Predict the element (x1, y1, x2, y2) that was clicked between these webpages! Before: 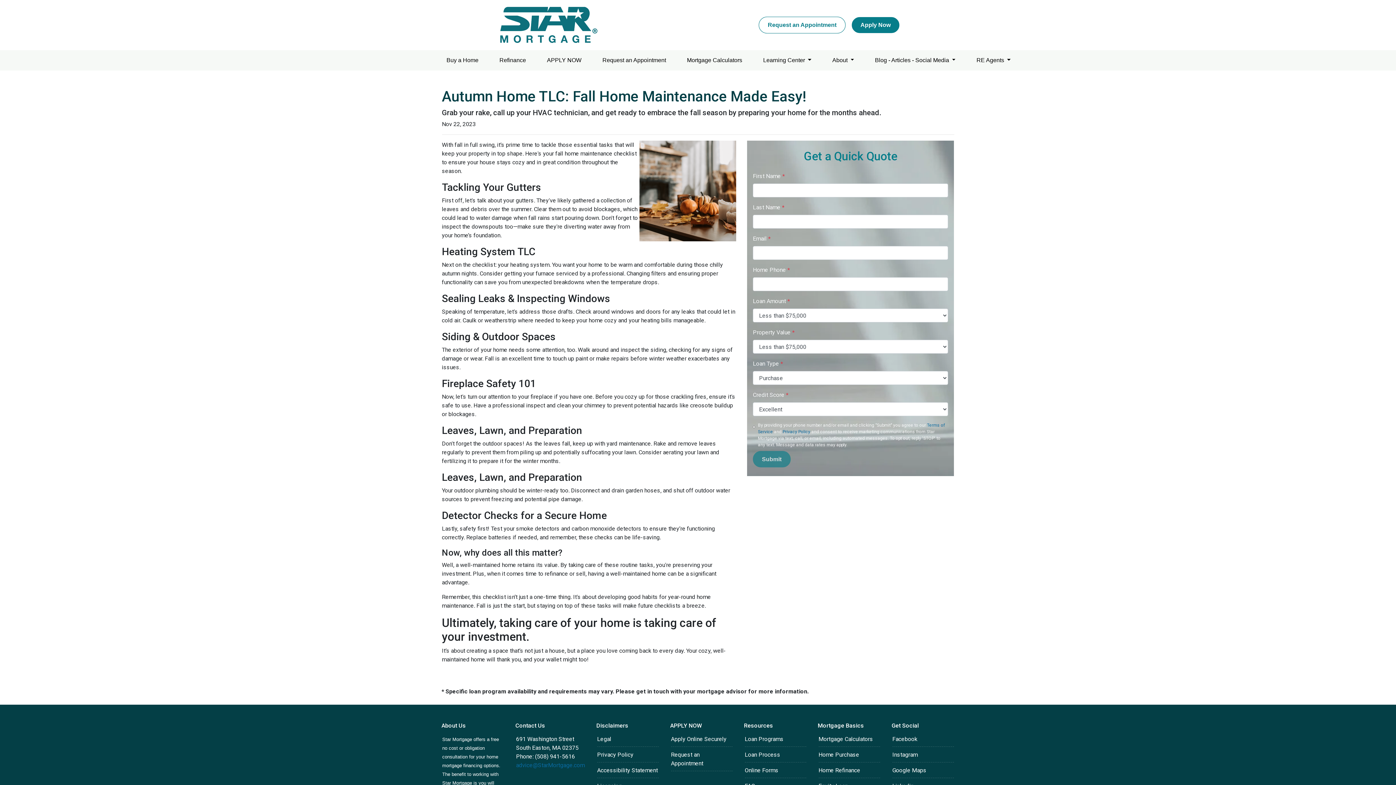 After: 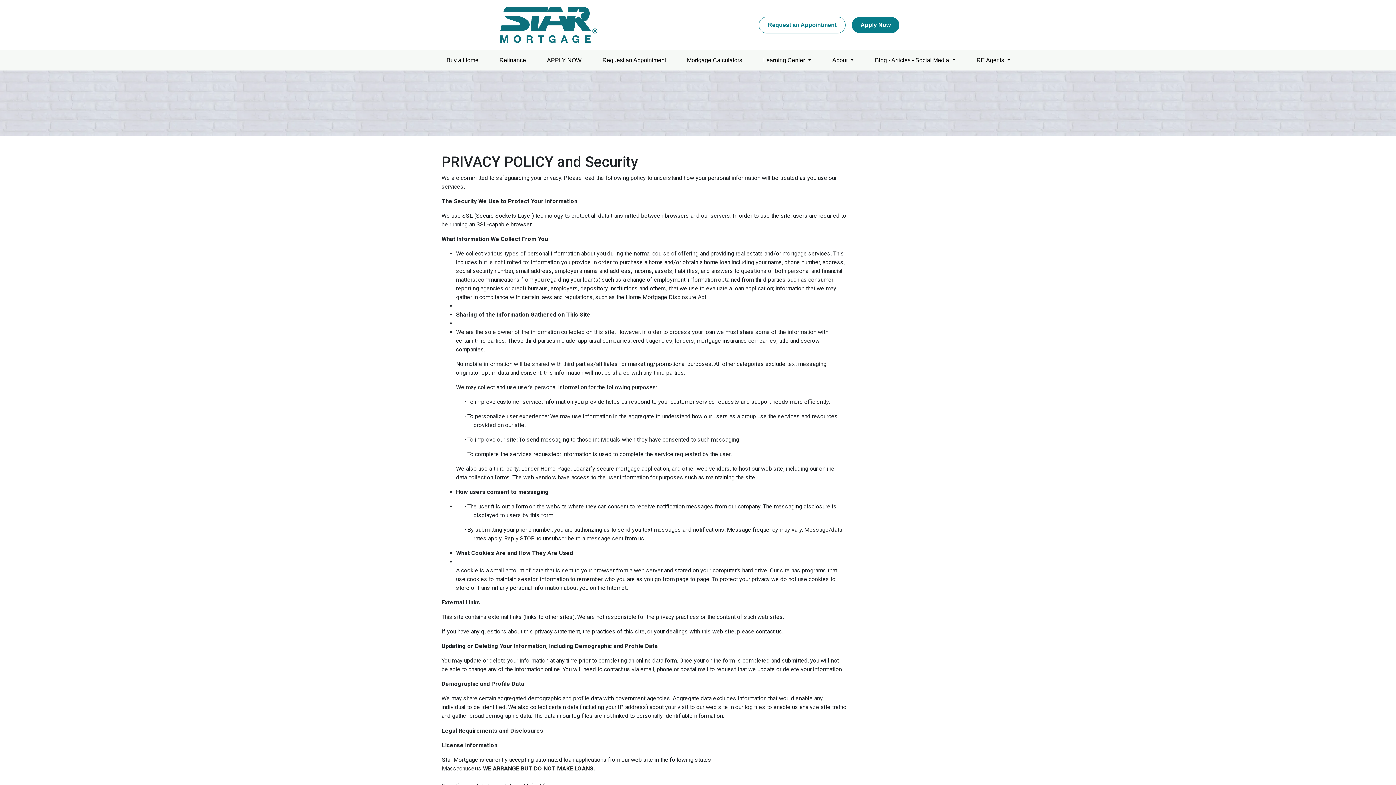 Action: label: Privacy Policy bbox: (782, 429, 810, 434)